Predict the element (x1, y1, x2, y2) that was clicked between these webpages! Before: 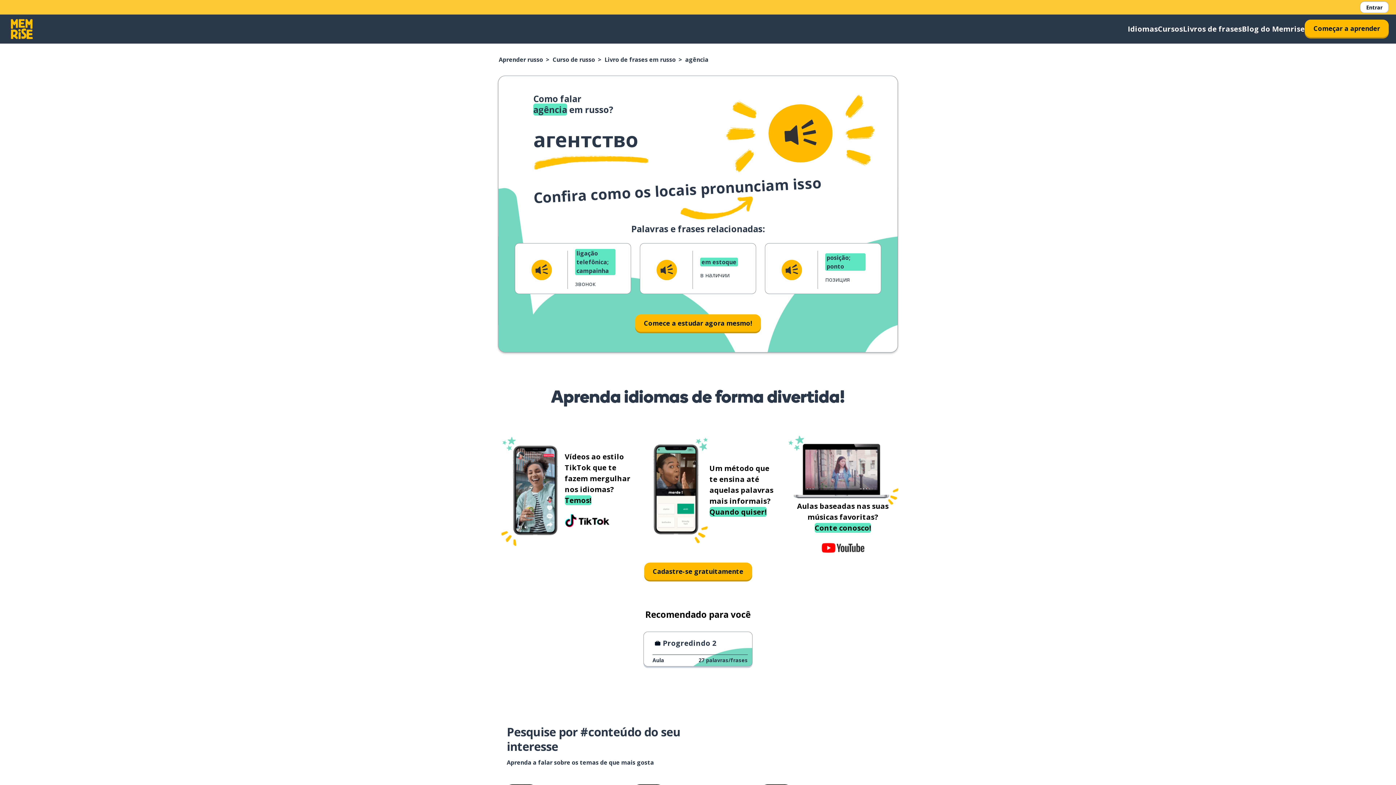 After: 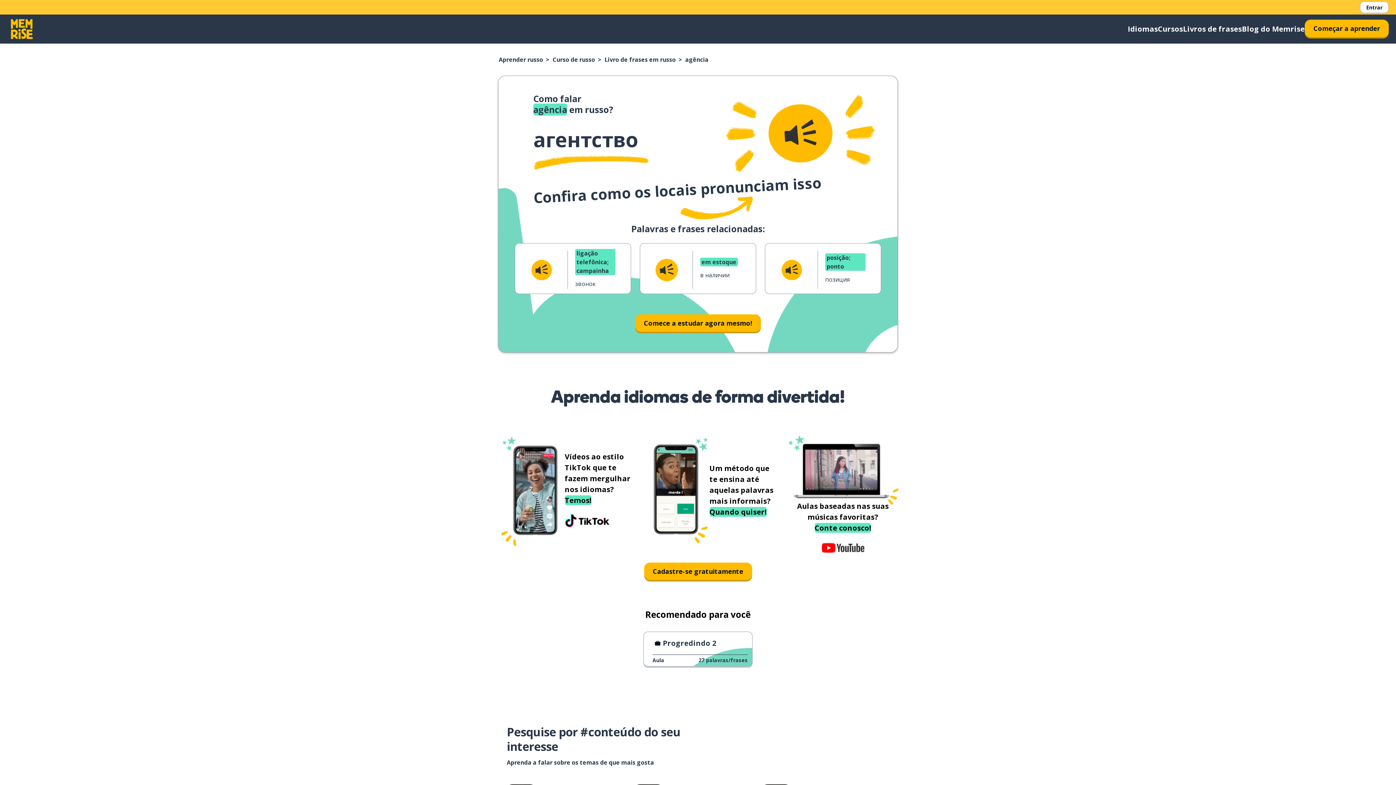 Action: bbox: (656, 259, 676, 280) label: Áudio